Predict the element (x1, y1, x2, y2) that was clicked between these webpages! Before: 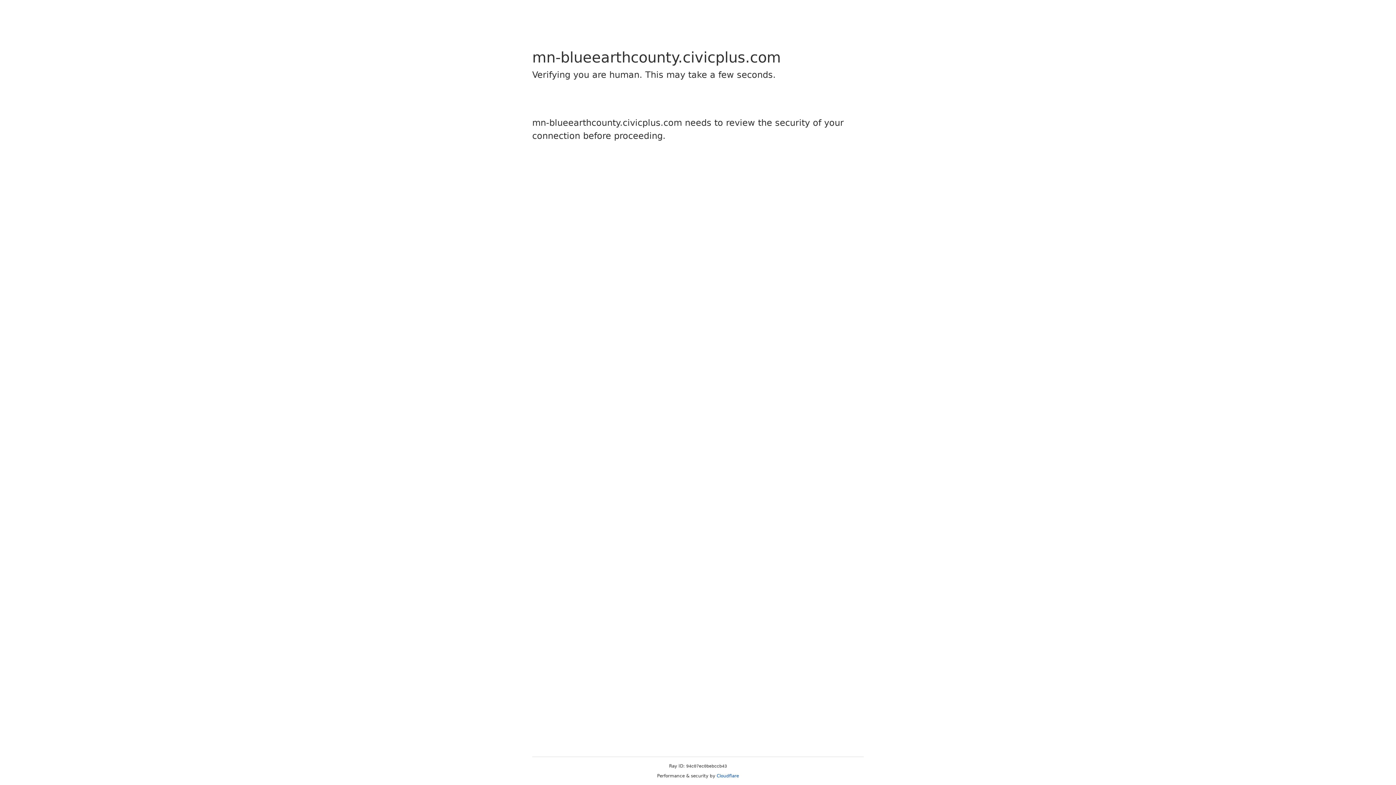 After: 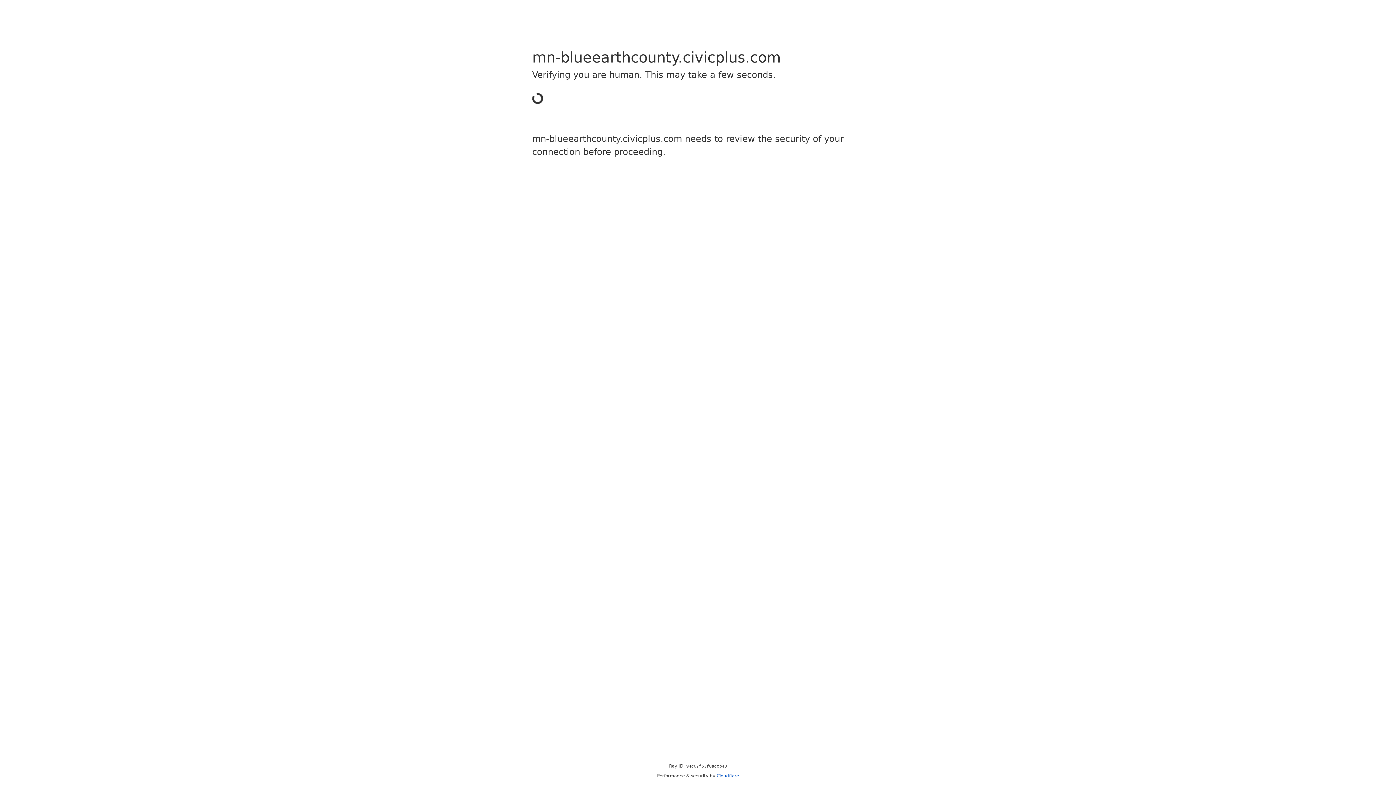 Action: bbox: (716, 773, 739, 778) label: Cloudflare